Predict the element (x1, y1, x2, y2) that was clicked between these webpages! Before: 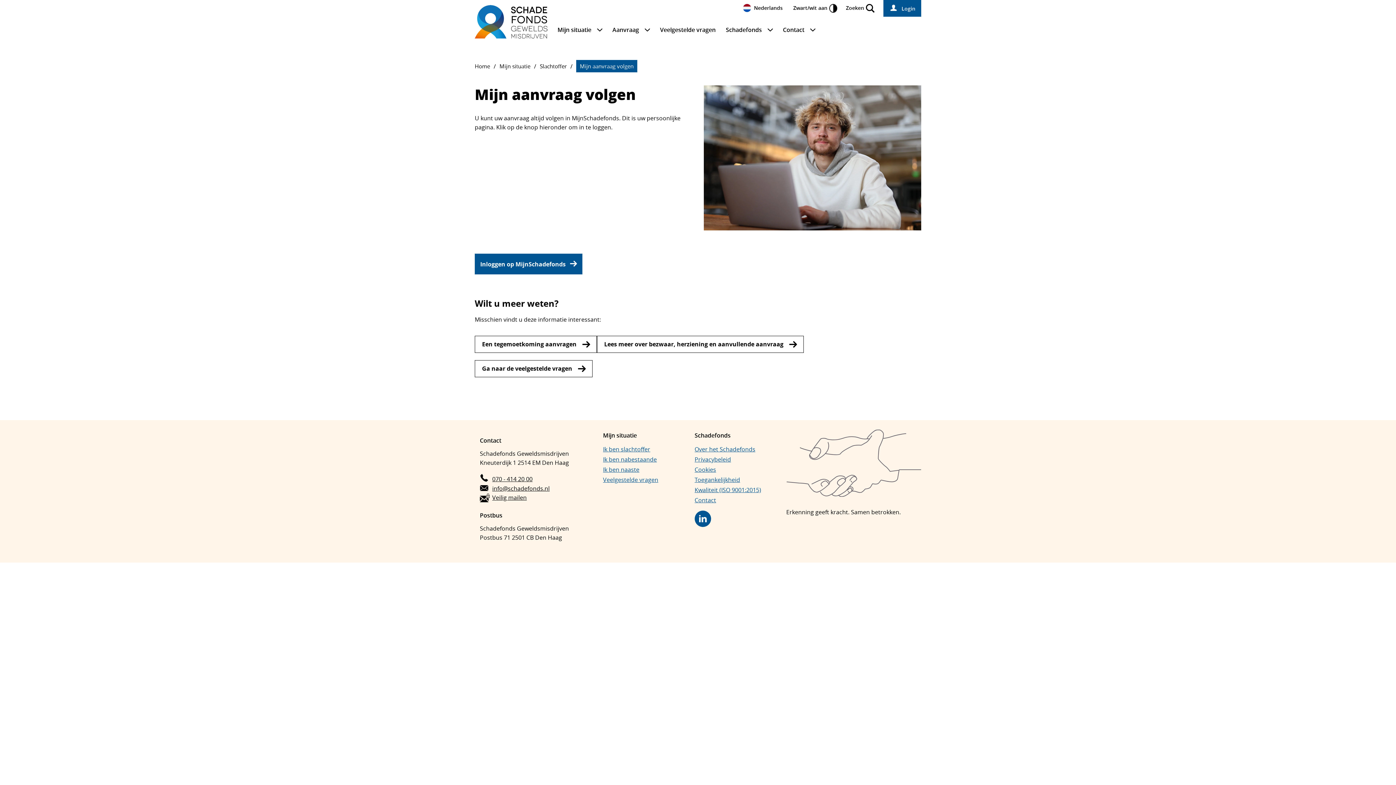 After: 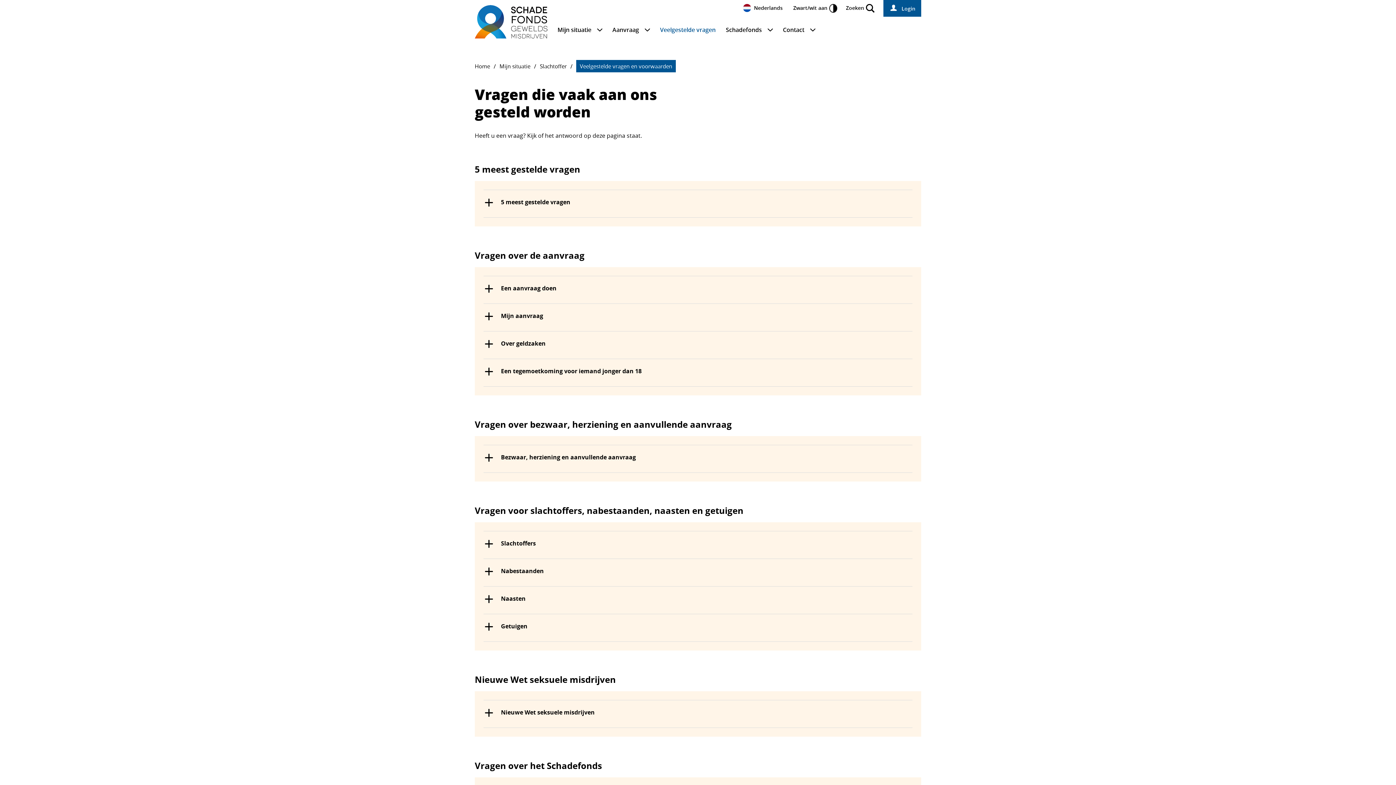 Action: bbox: (603, 475, 658, 483) label: Veelgestelde vragen